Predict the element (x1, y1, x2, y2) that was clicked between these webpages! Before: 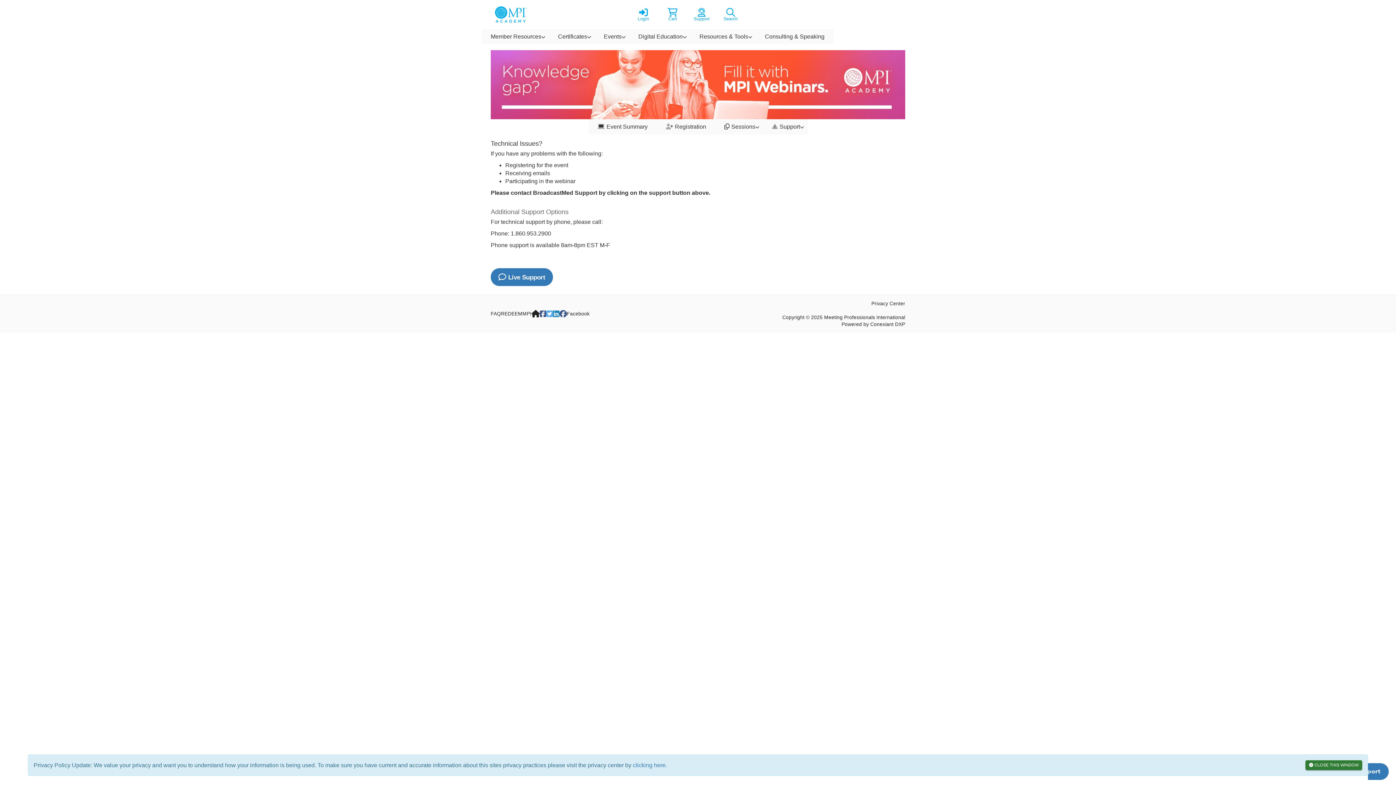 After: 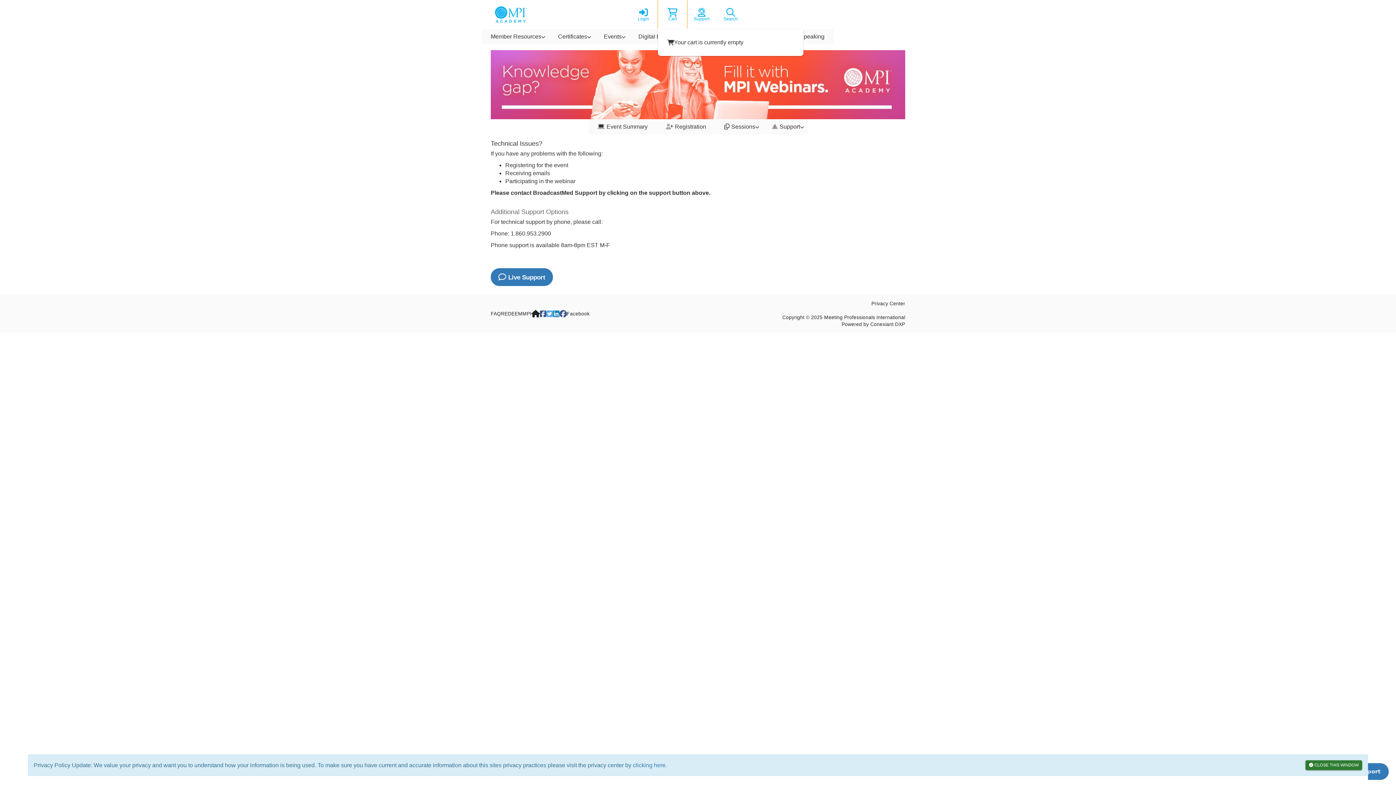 Action: bbox: (658, 0, 687, 29) label: Cart